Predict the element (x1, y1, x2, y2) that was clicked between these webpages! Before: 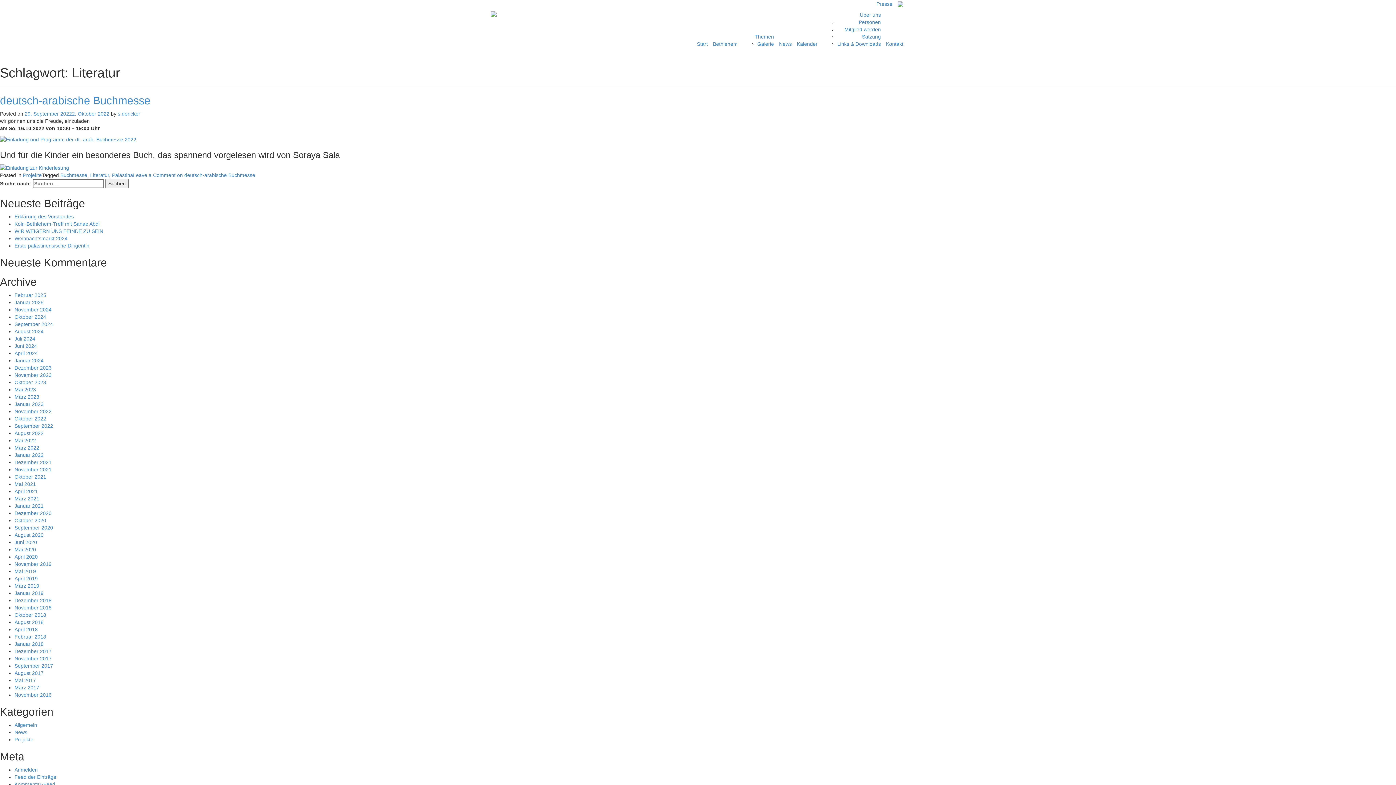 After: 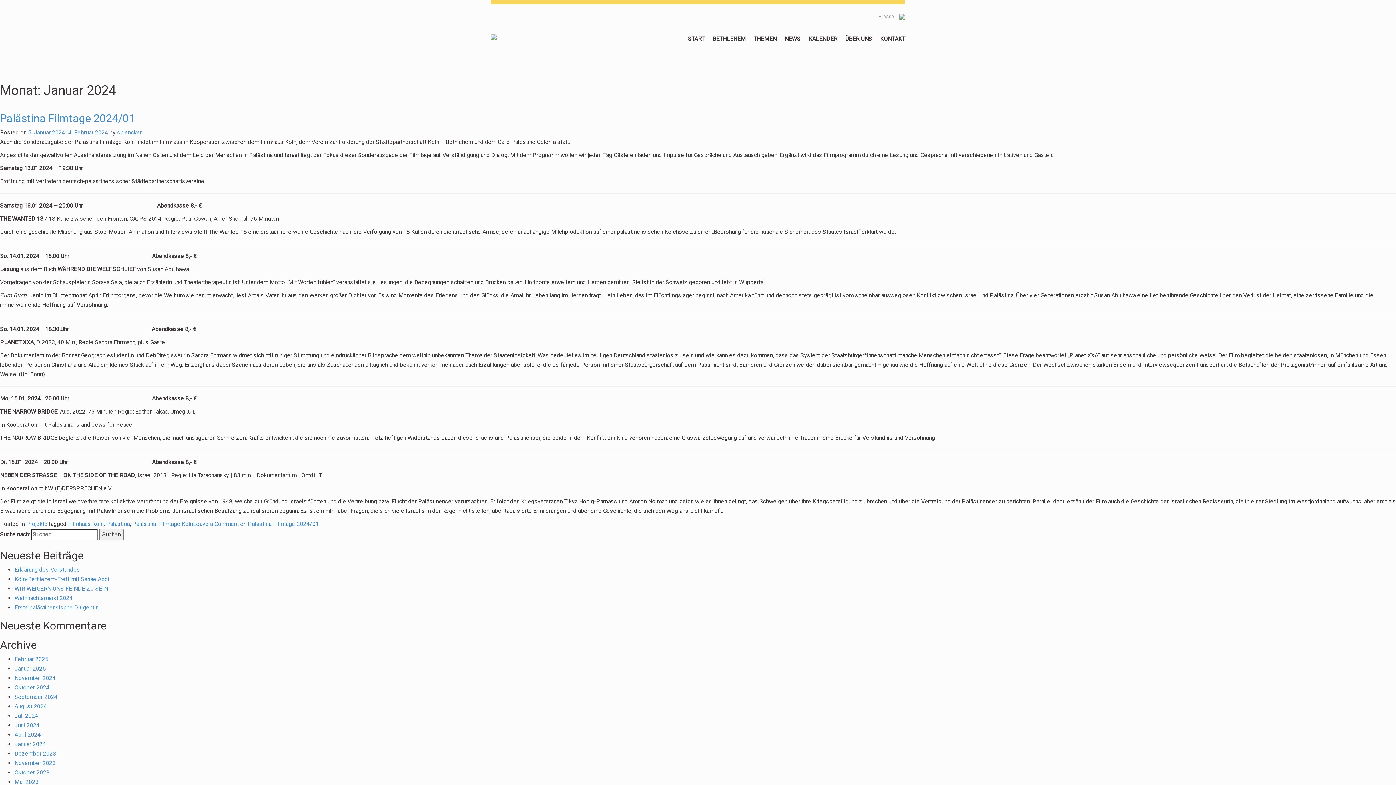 Action: label: Januar 2024 bbox: (14, 357, 43, 363)